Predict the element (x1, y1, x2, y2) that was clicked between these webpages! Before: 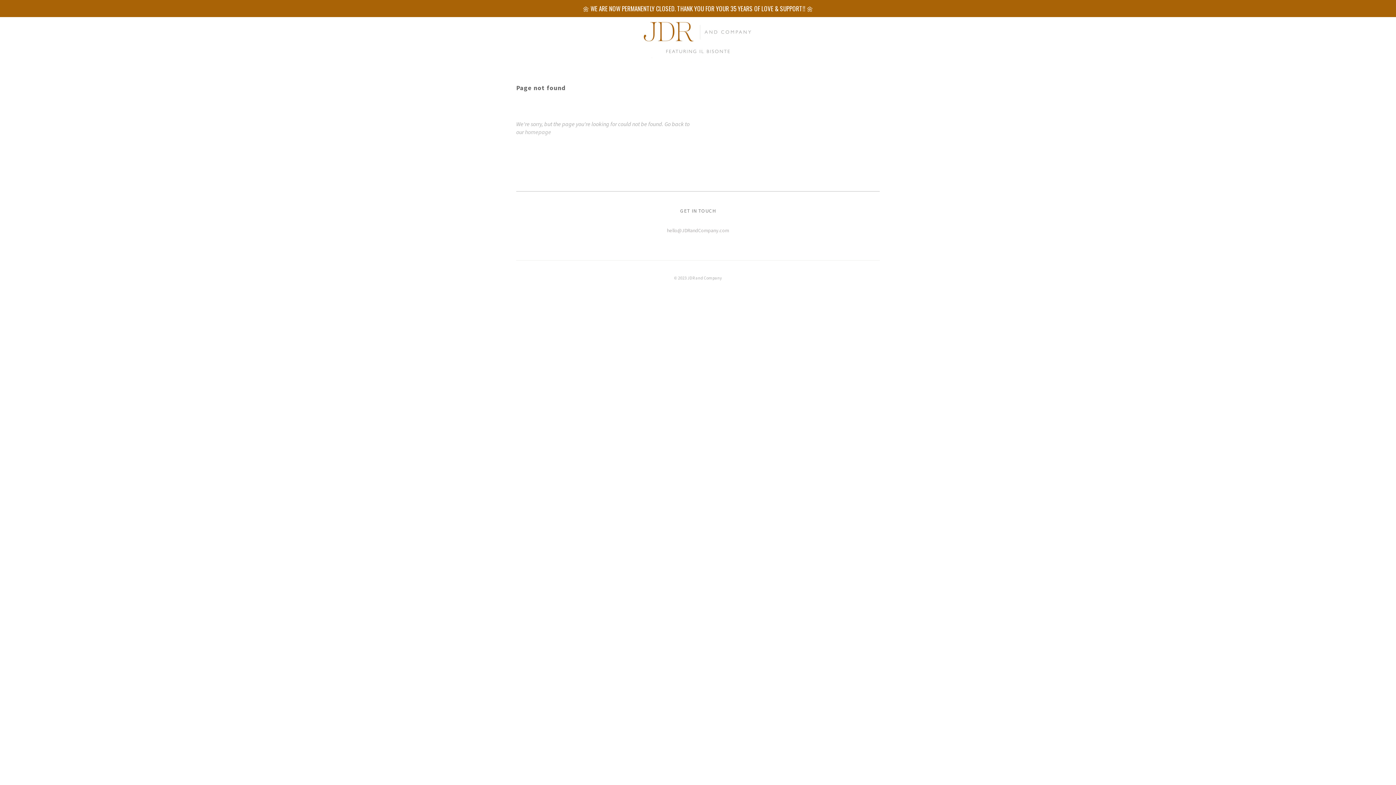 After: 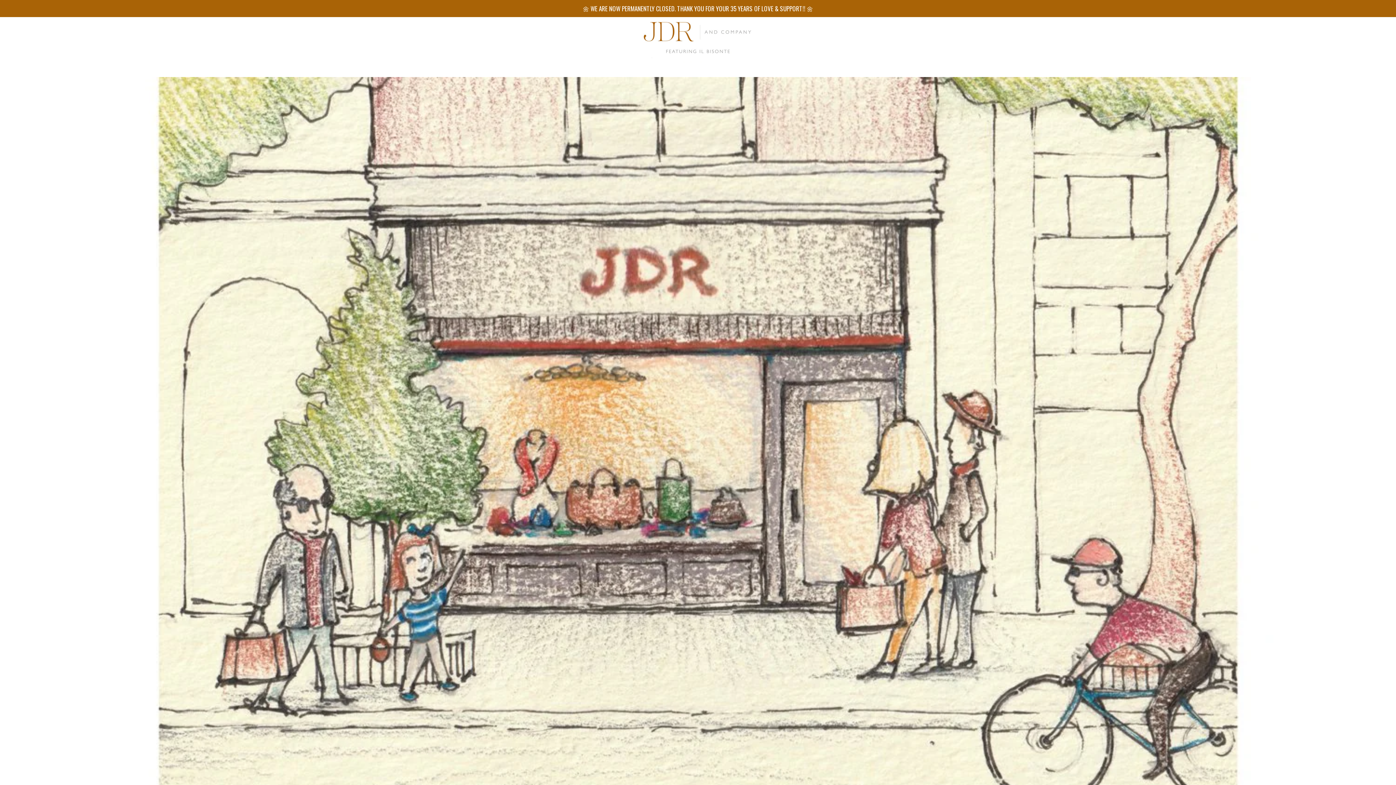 Action: bbox: (643, 33, 752, 46)